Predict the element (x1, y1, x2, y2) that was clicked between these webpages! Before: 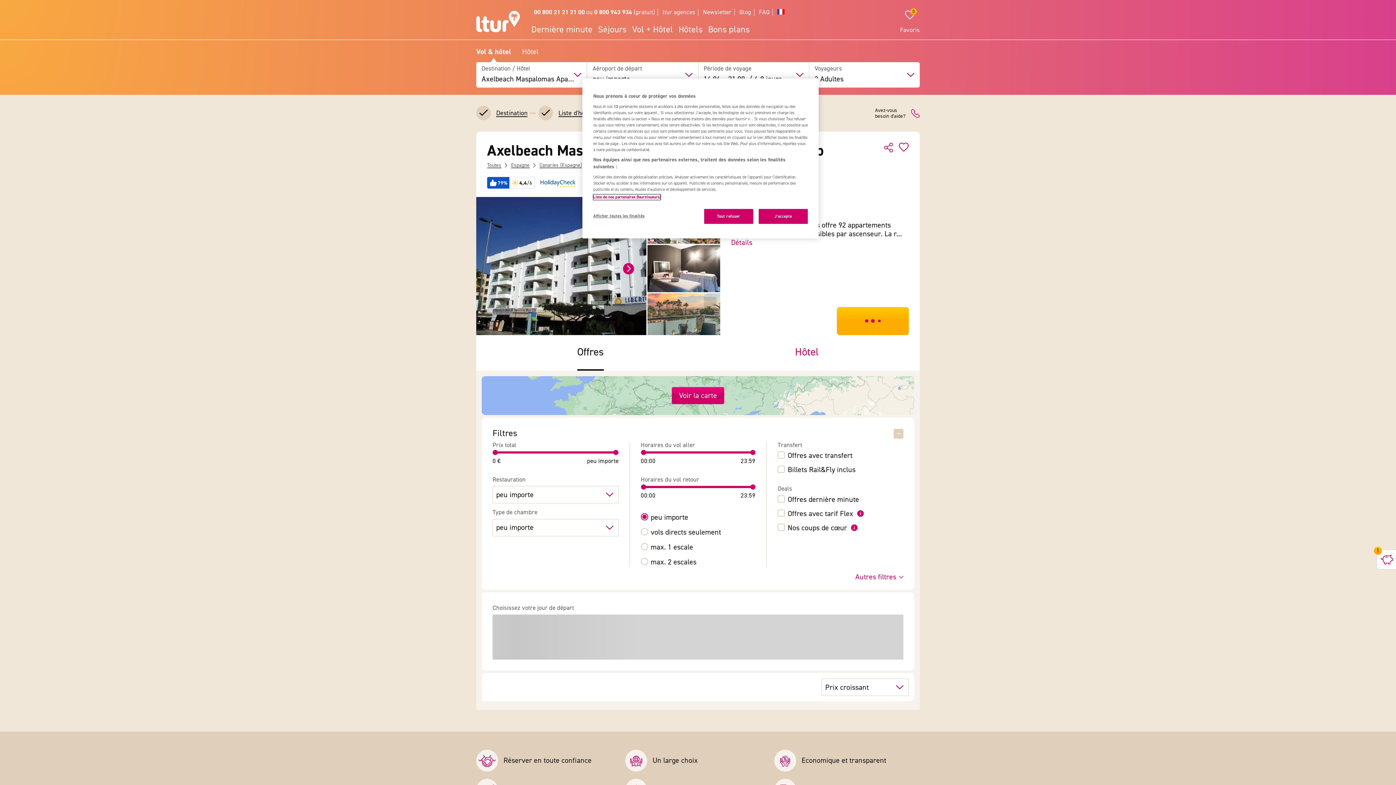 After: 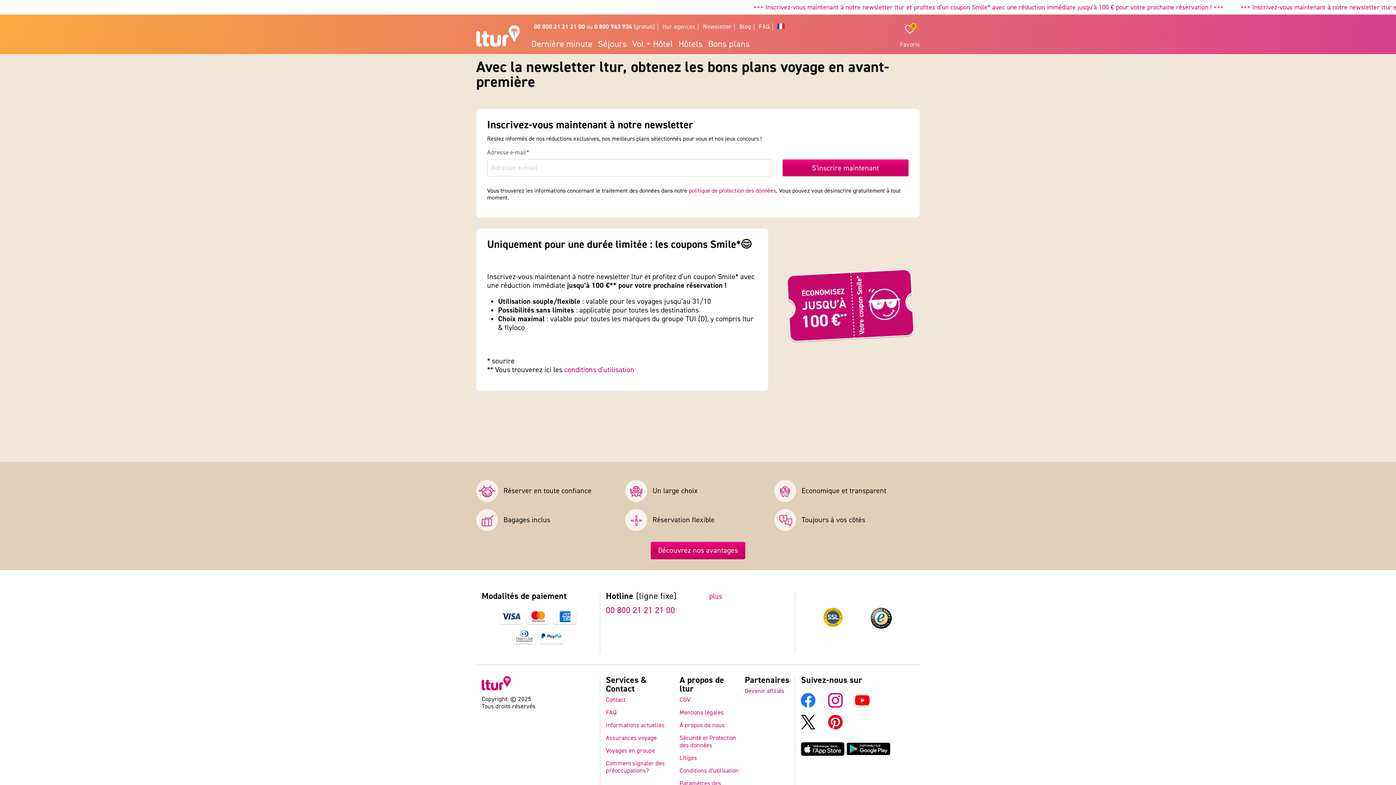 Action: bbox: (703, 8, 731, 16) label: Newsletter